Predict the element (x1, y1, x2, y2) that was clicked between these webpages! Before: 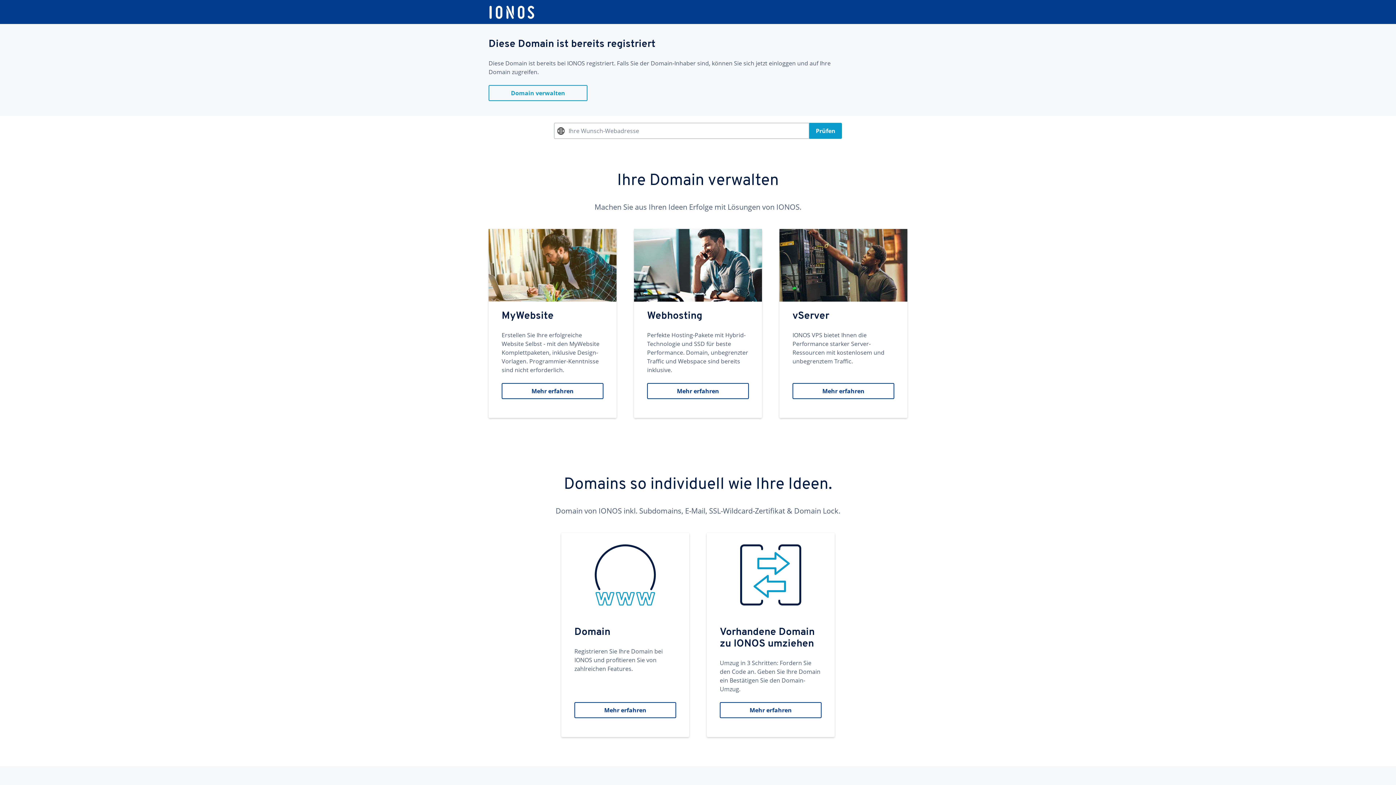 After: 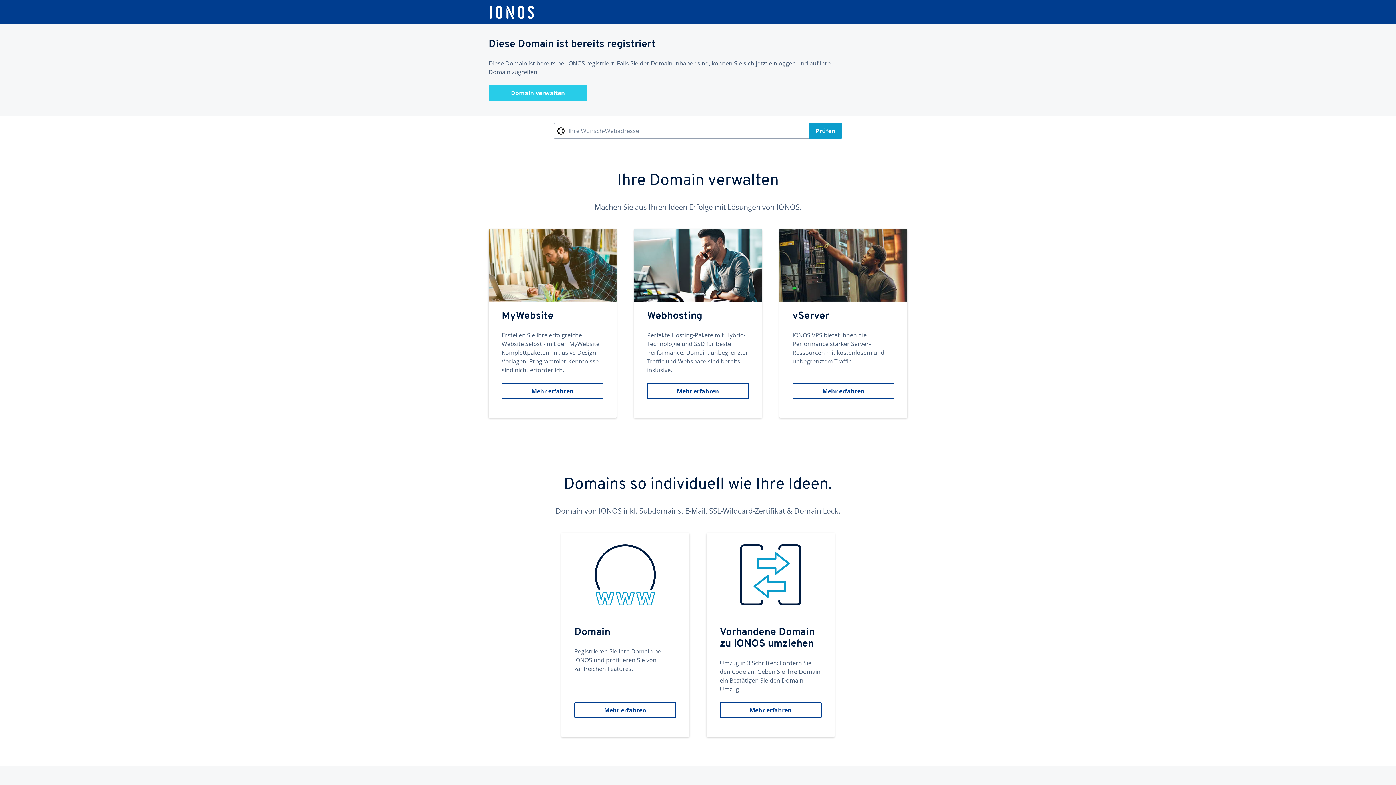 Action: label: Domain verwalten bbox: (488, 85, 587, 101)